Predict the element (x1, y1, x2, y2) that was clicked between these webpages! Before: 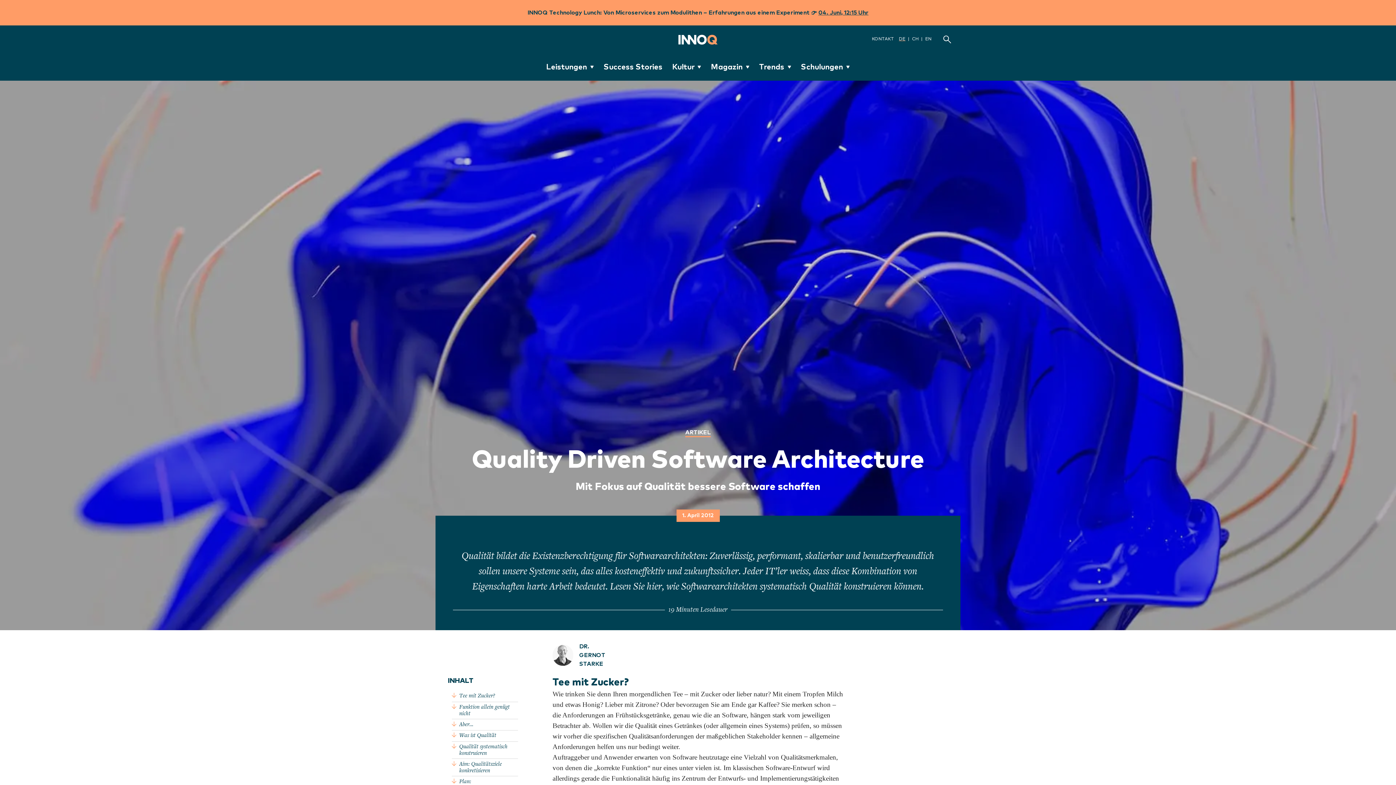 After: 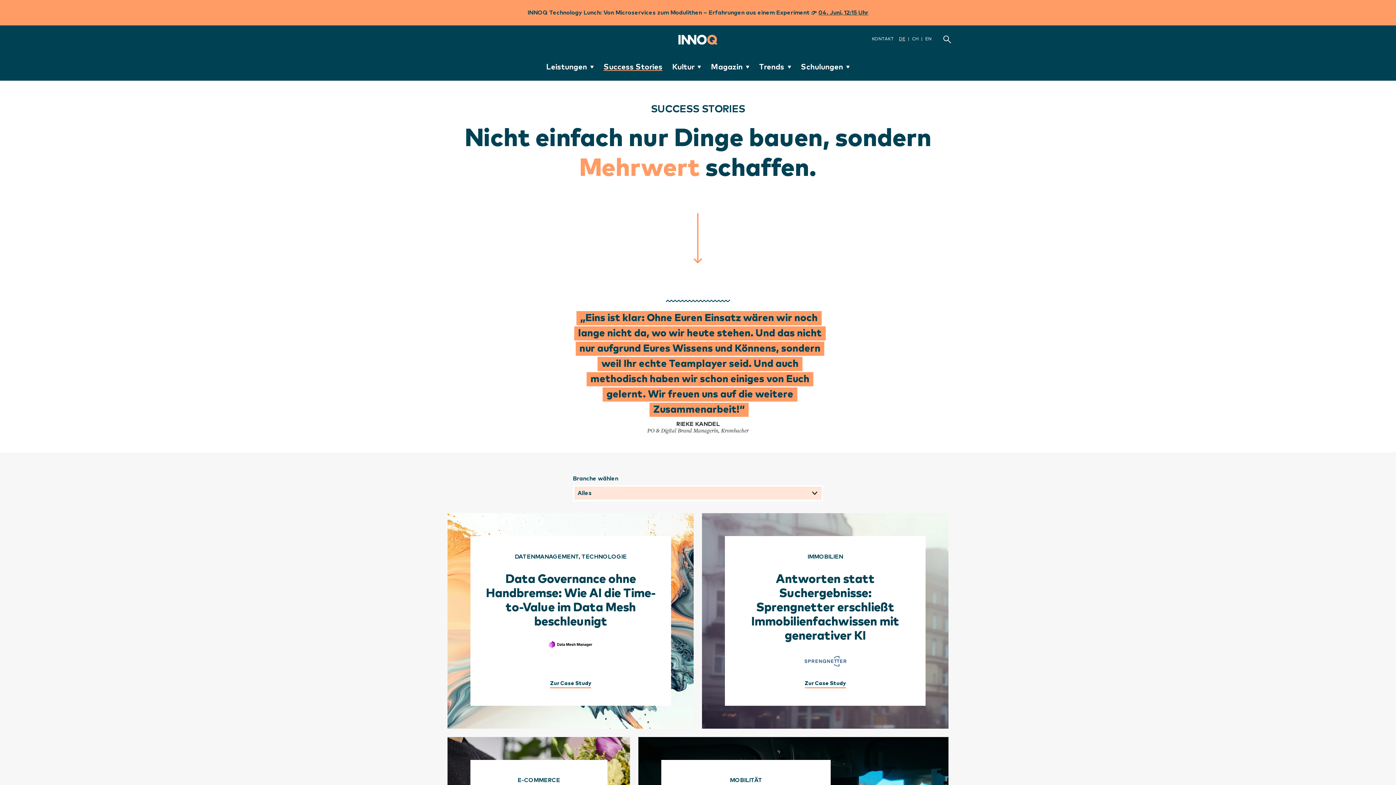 Action: label: Success Stories bbox: (598, 53, 667, 80)